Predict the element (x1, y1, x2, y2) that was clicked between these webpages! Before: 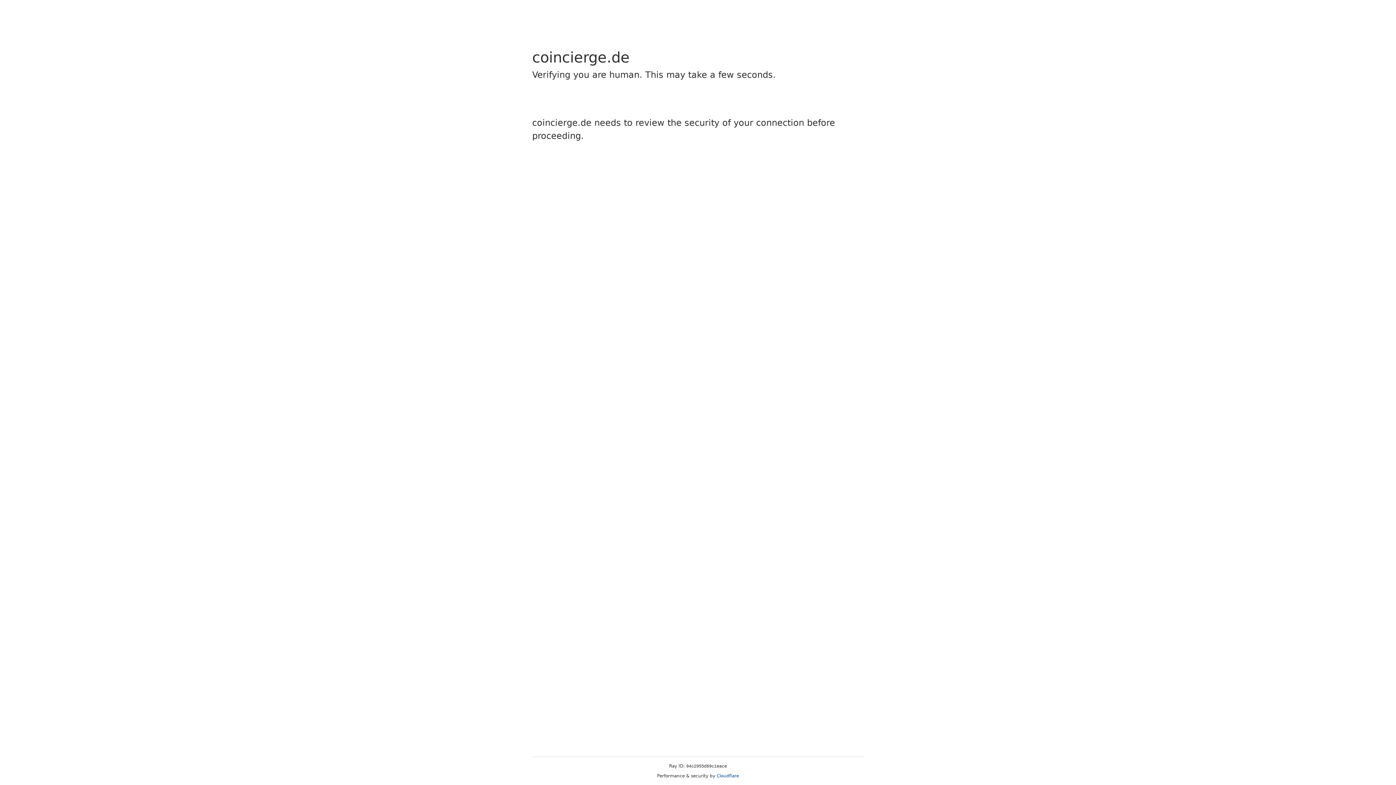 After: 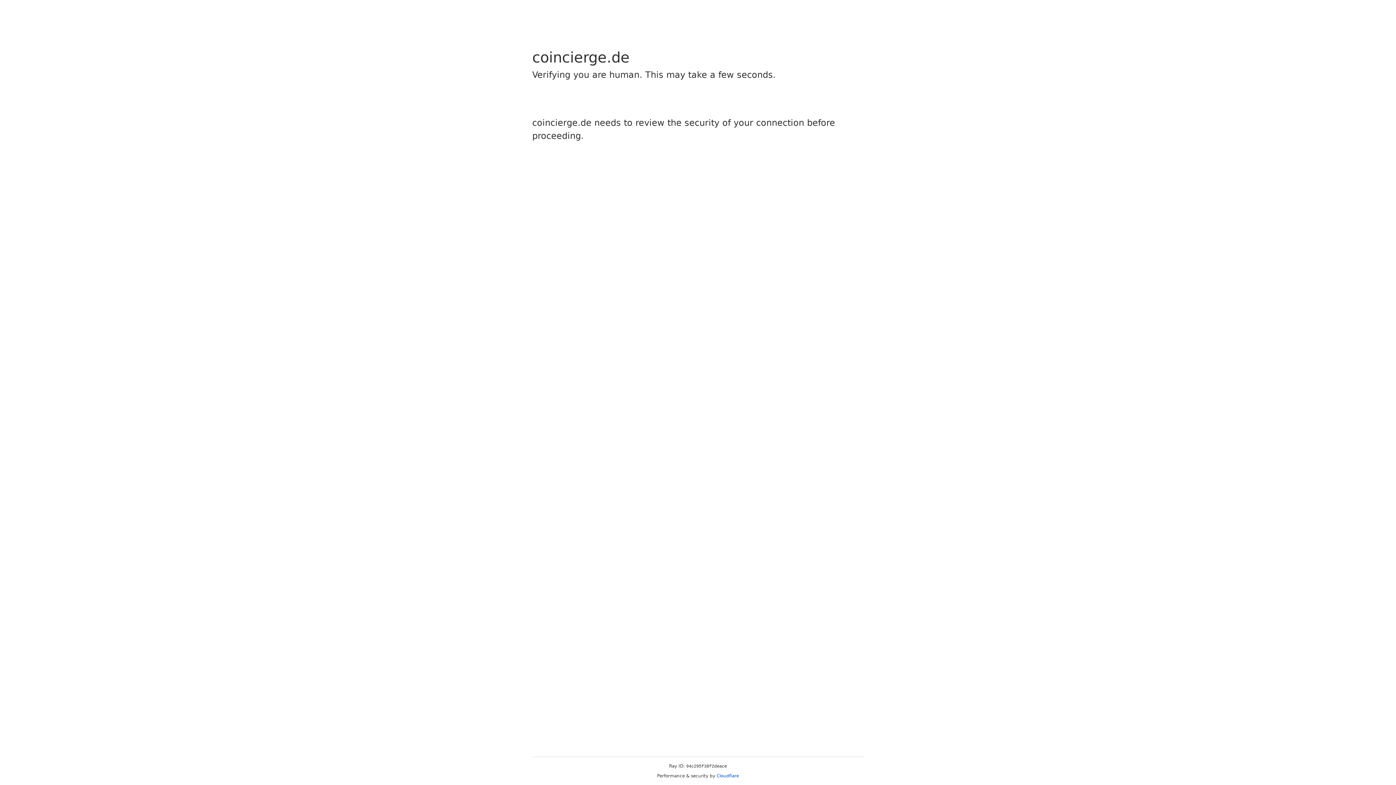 Action: label: Cloudflare bbox: (716, 773, 739, 778)